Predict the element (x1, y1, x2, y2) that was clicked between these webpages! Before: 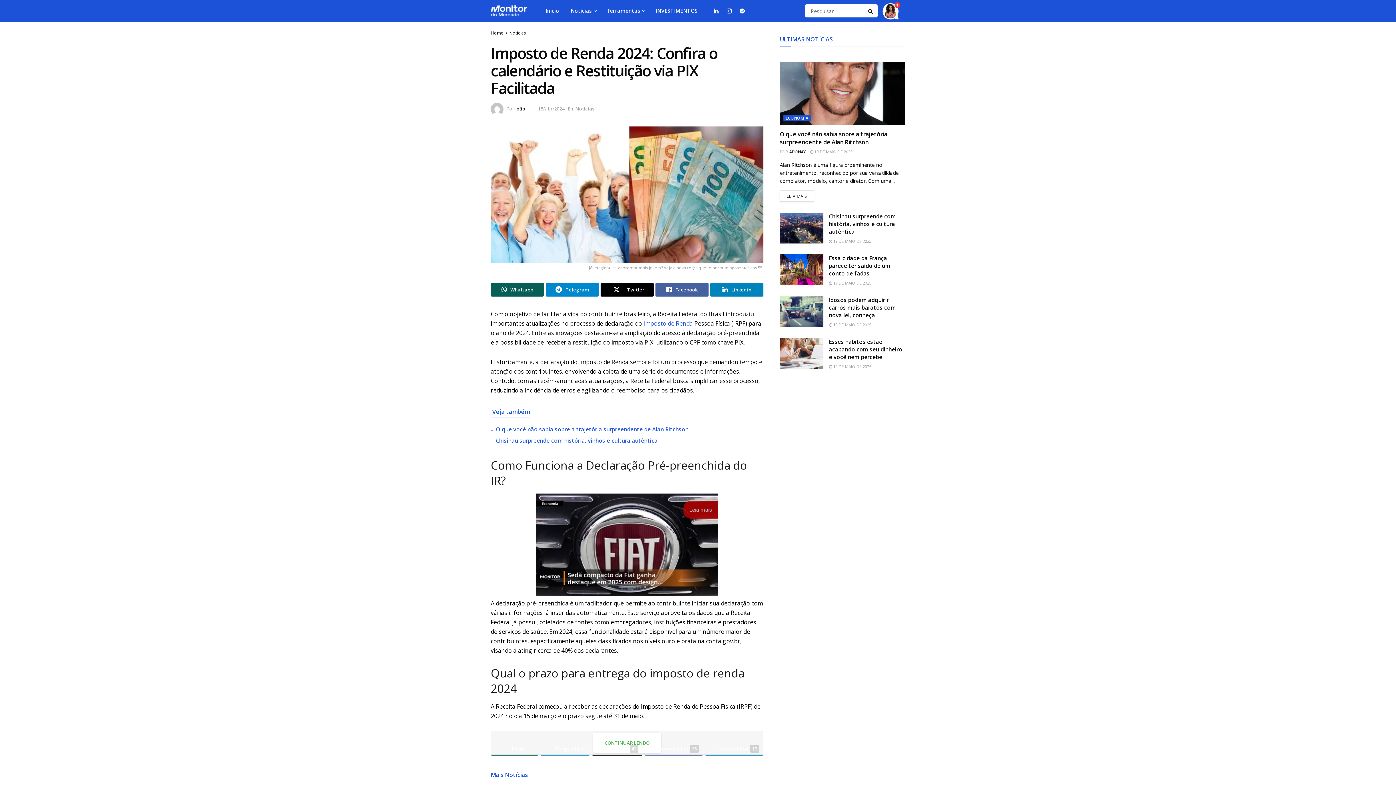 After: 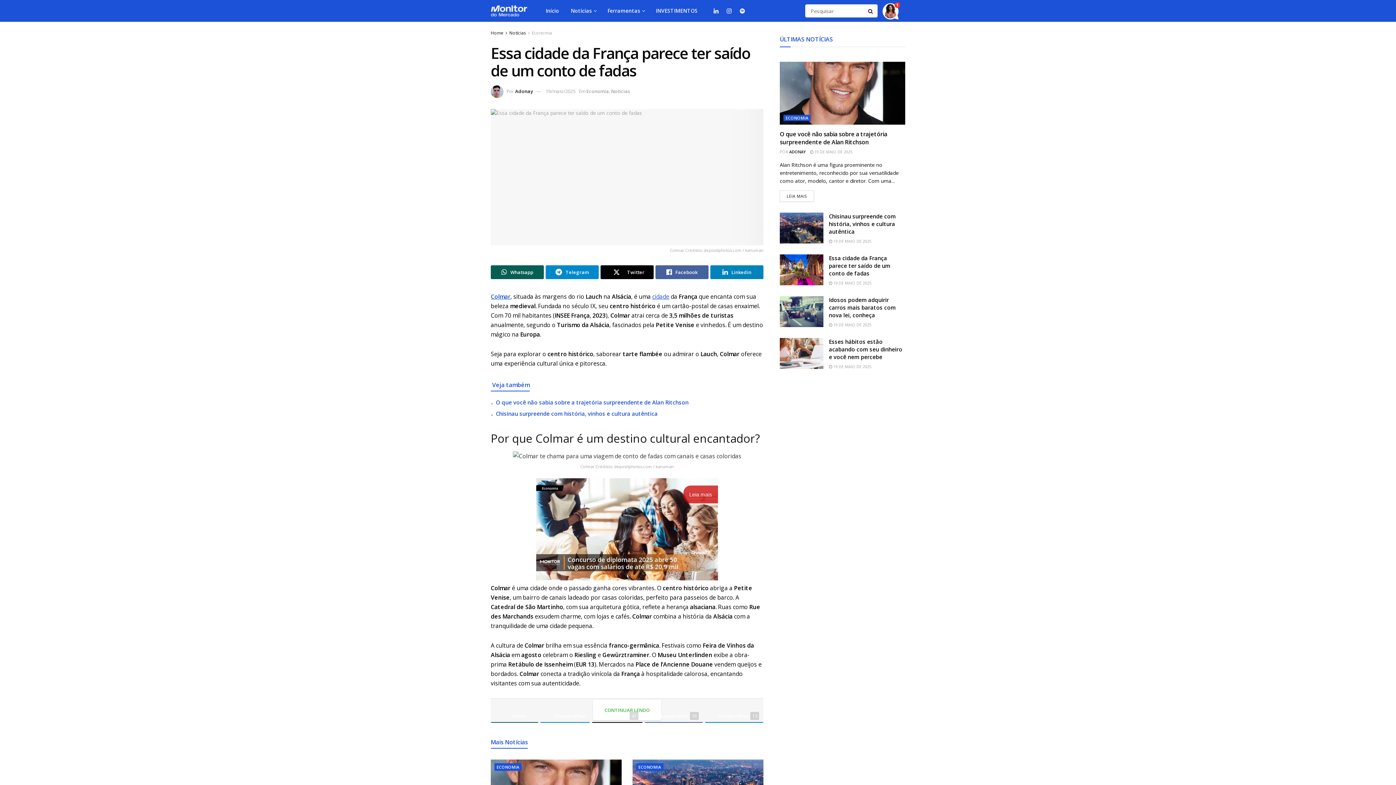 Action: label:  19 DE MAIO DE 2025 bbox: (829, 280, 871, 285)